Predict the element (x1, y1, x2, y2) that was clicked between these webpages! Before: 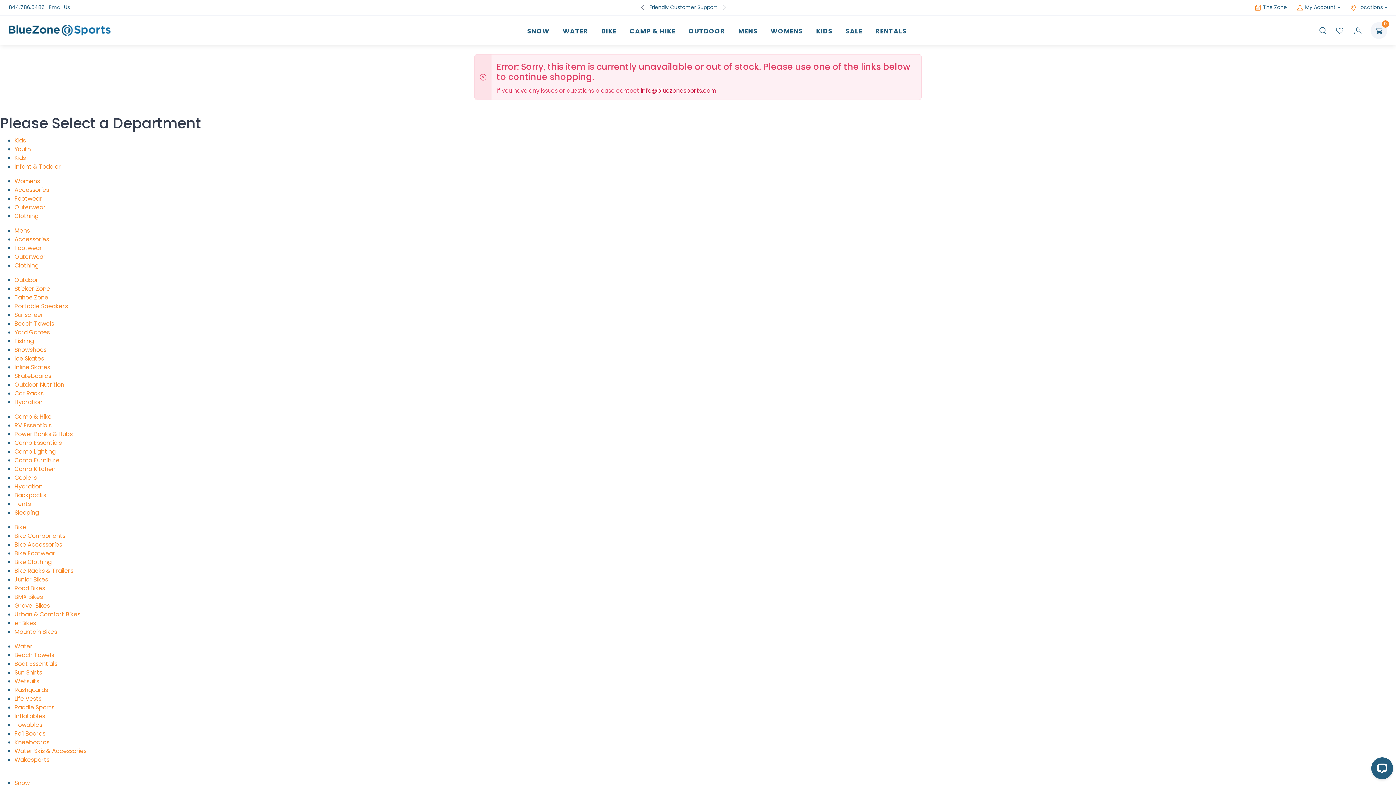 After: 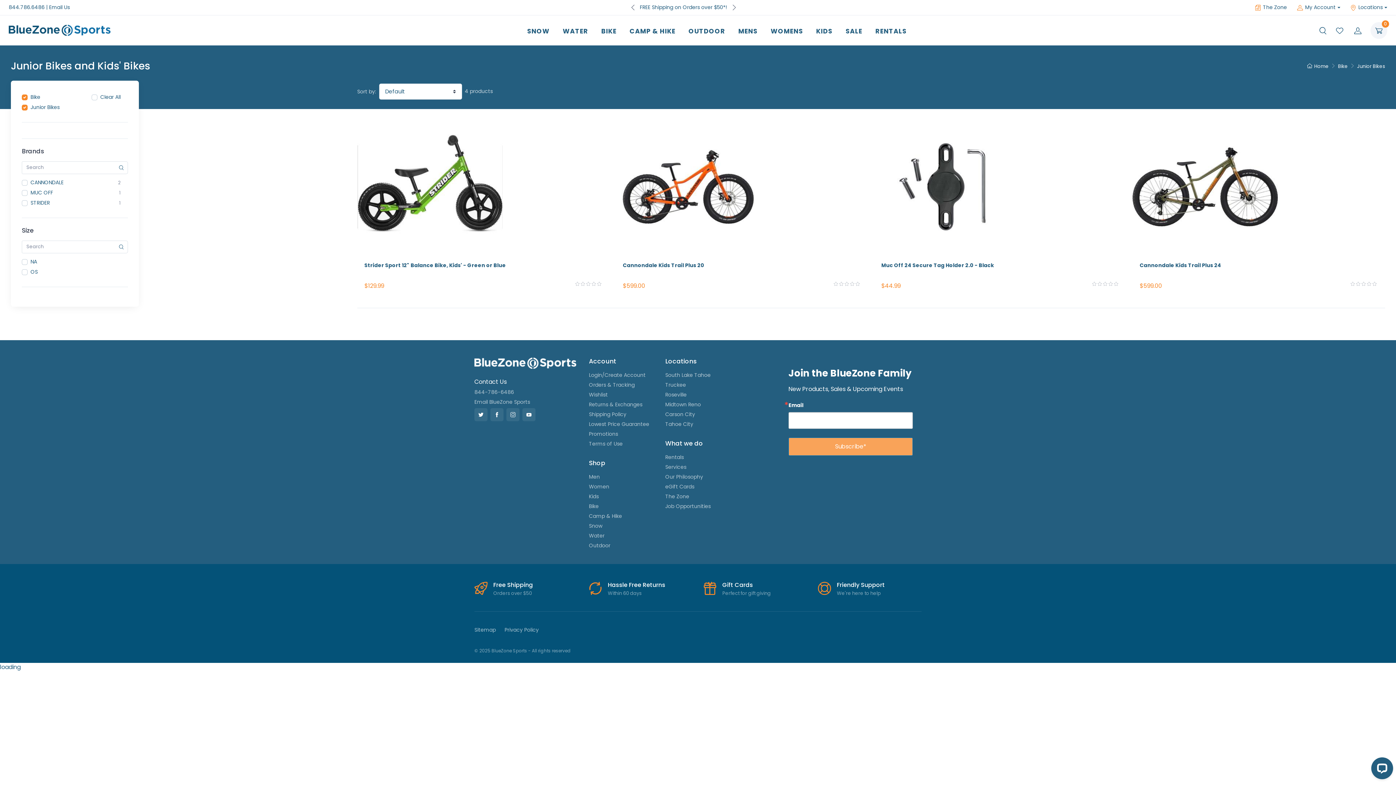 Action: label: Junior Bikes bbox: (14, 575, 48, 583)